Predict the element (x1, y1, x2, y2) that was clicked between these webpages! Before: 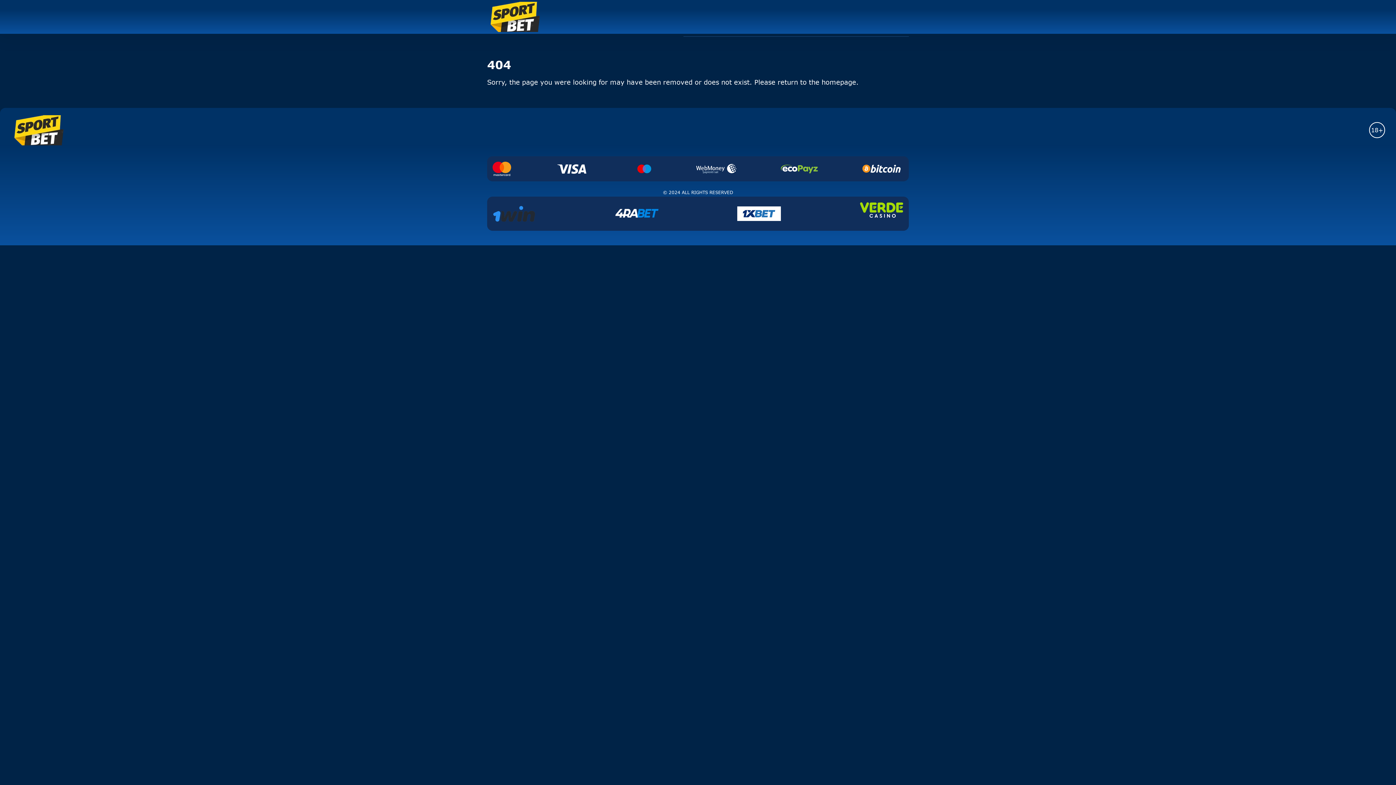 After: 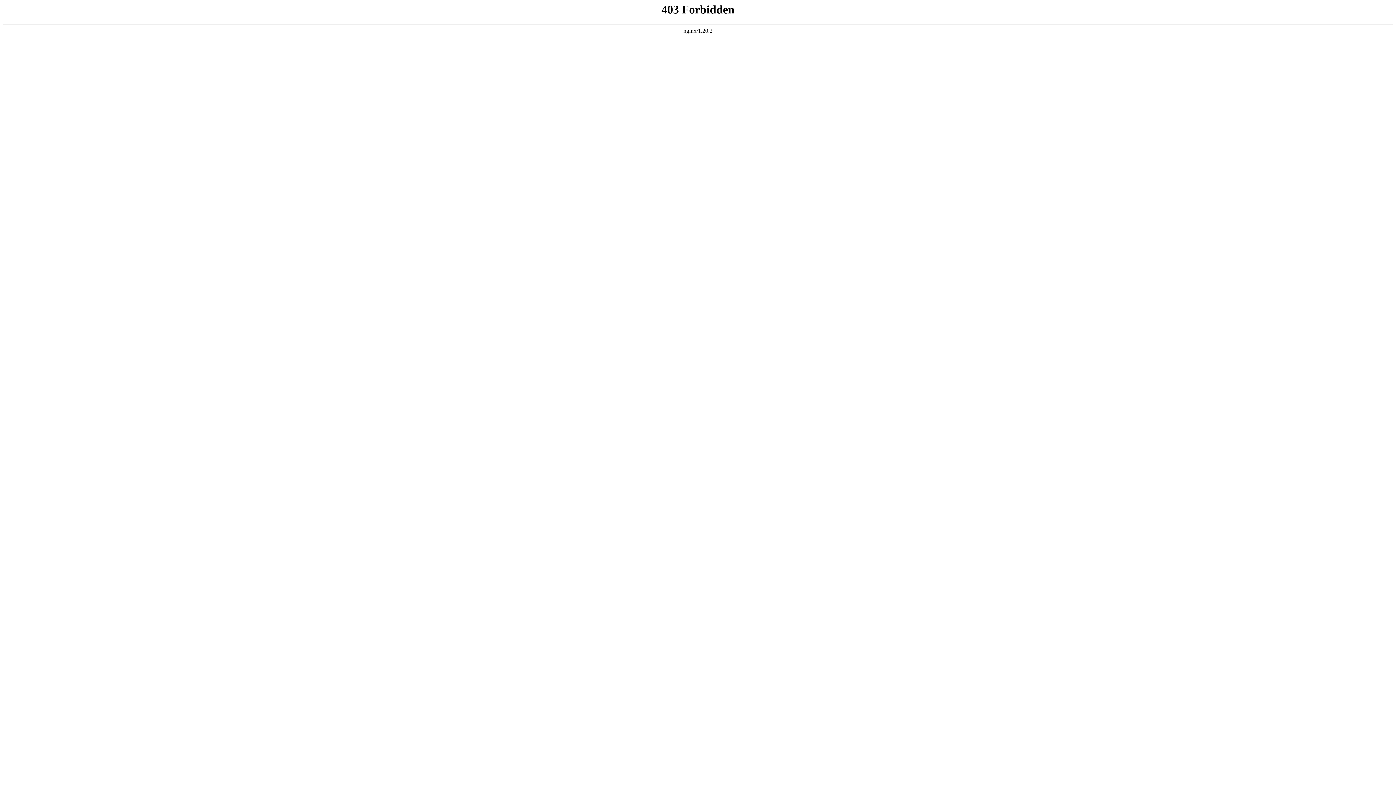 Action: bbox: (858, 205, 905, 213)